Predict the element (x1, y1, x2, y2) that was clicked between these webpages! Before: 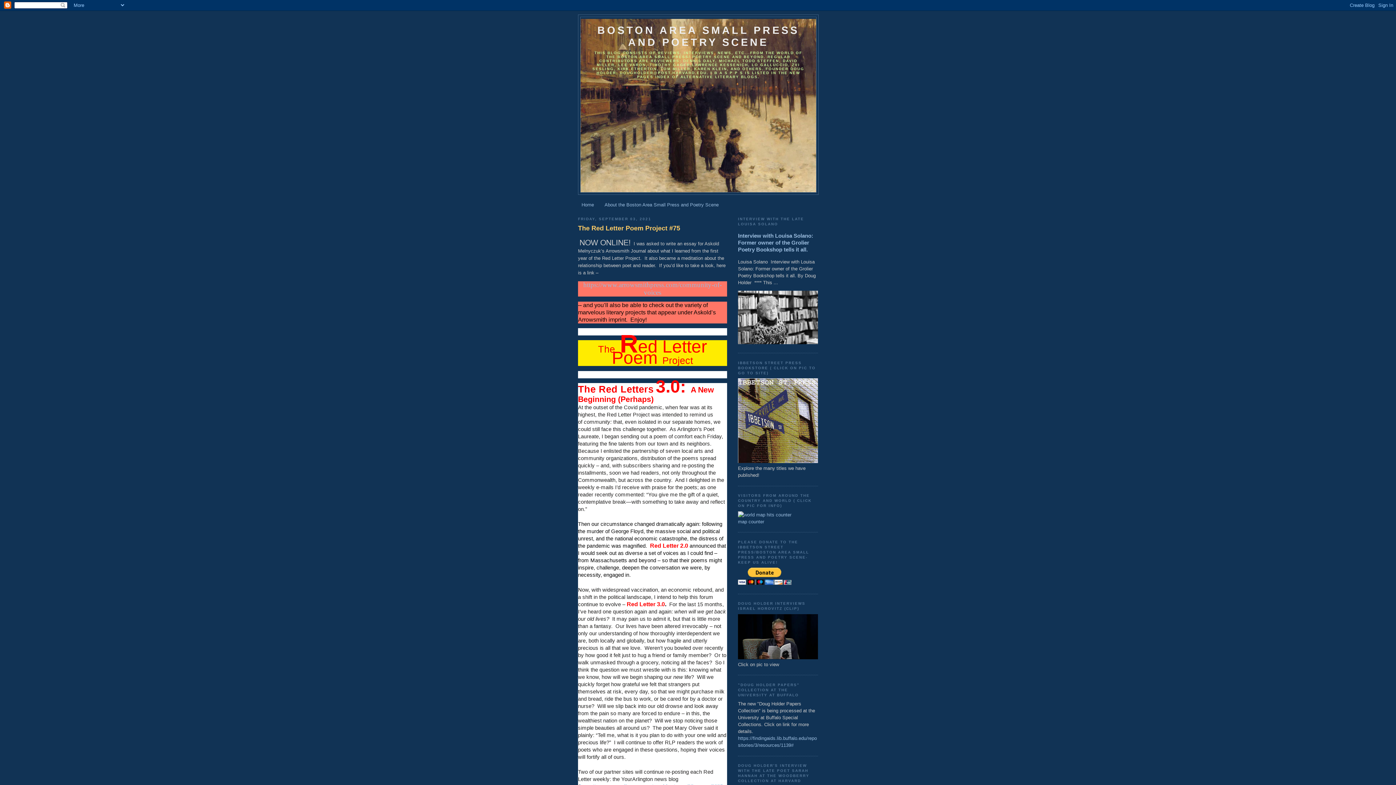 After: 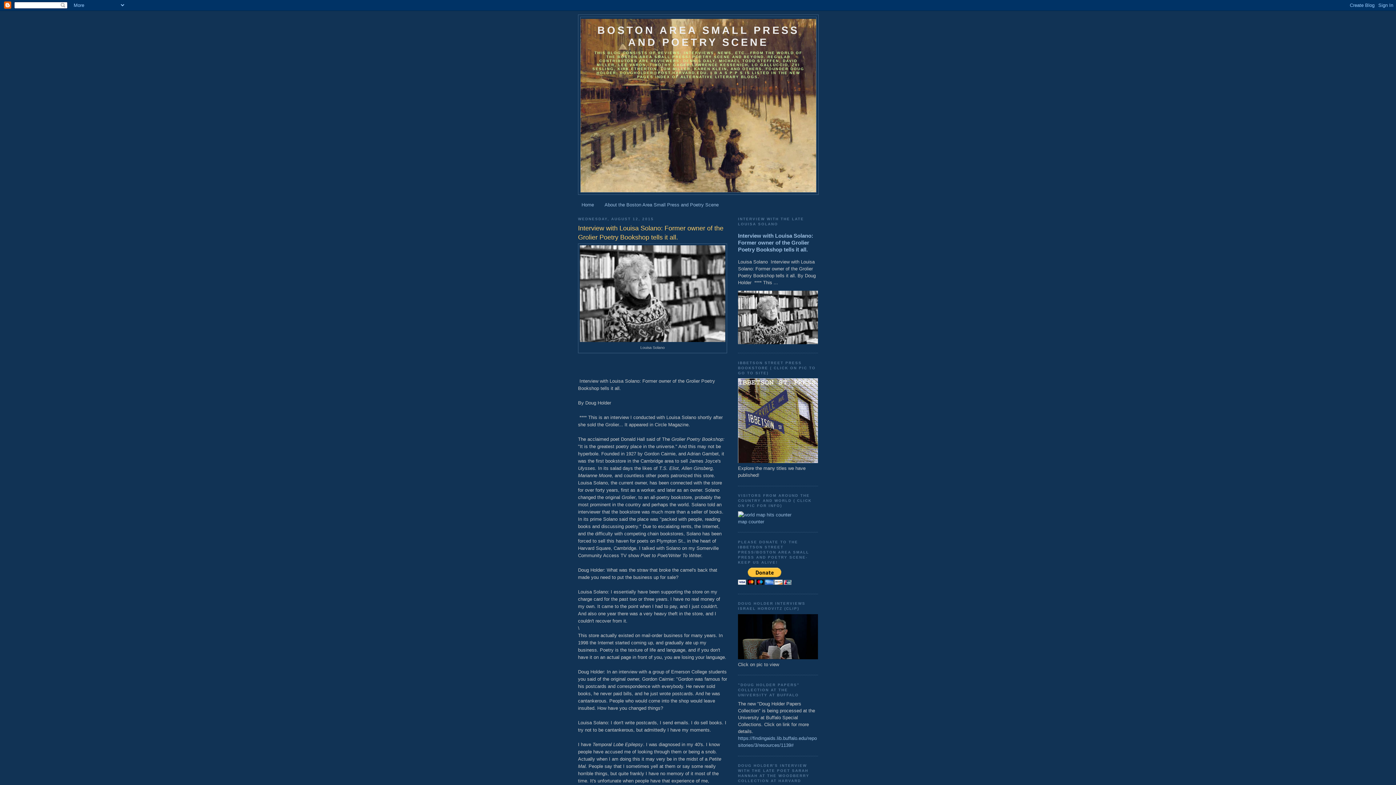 Action: label: Interview with Louisa Solano: Former owner of the Grolier Poetry Bookshop tells it all. bbox: (738, 232, 813, 252)